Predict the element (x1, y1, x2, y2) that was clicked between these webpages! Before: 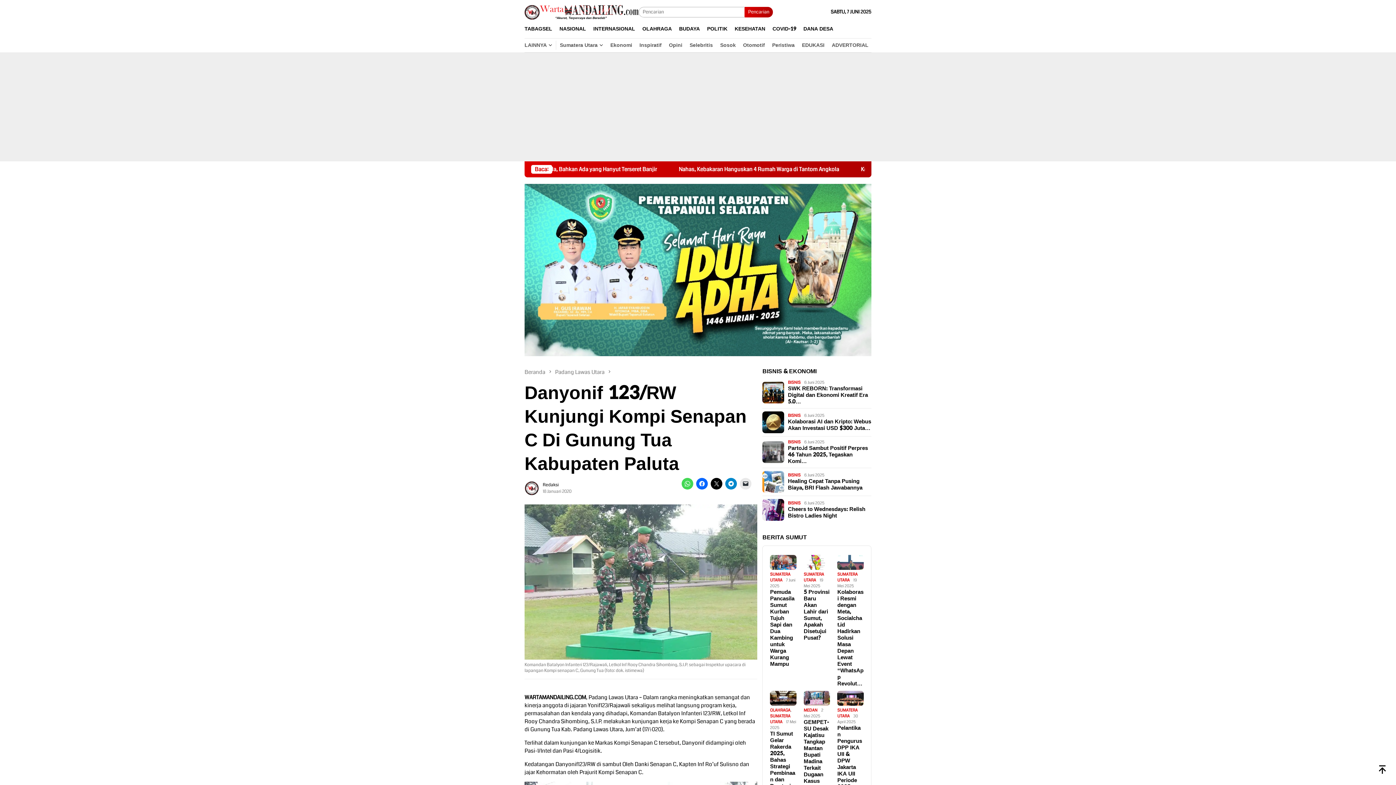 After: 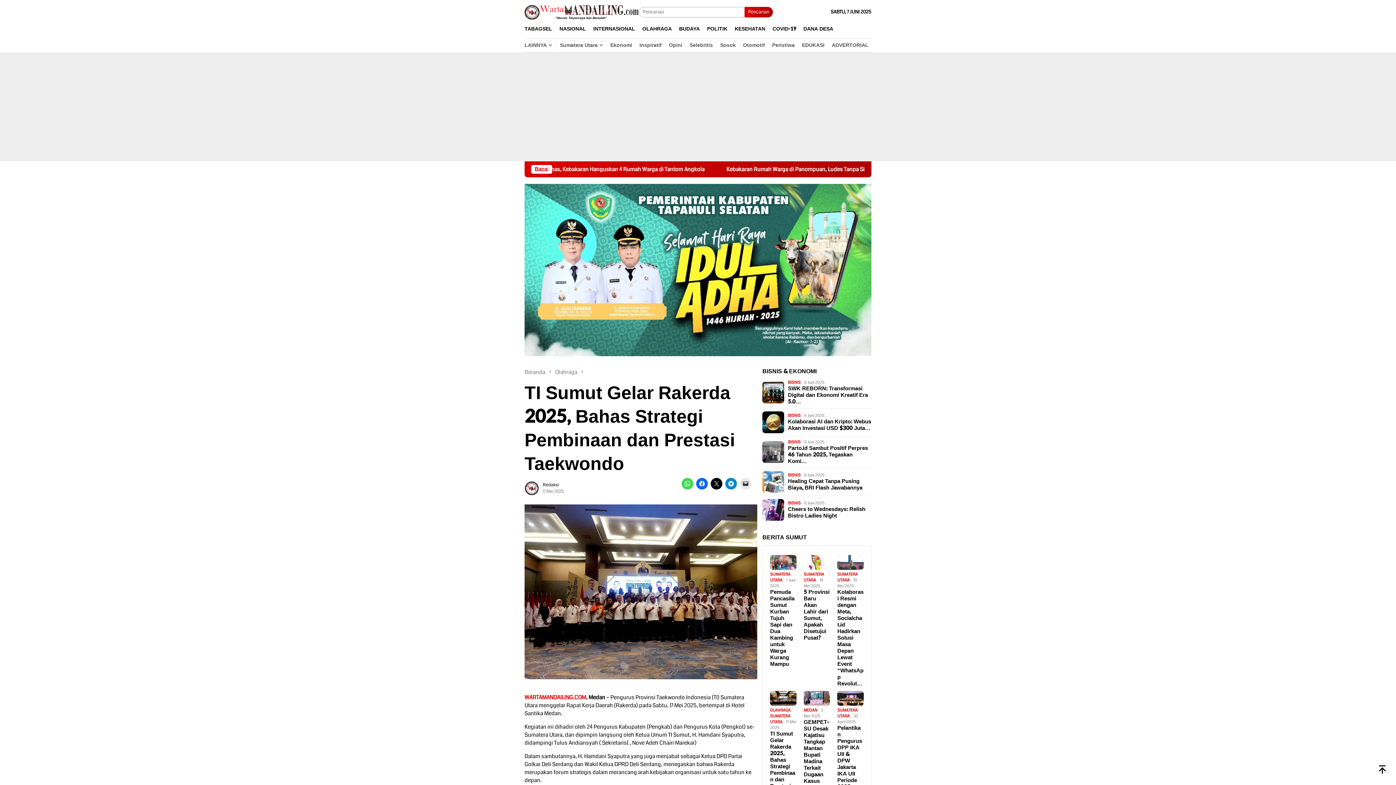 Action: bbox: (770, 691, 796, 706)